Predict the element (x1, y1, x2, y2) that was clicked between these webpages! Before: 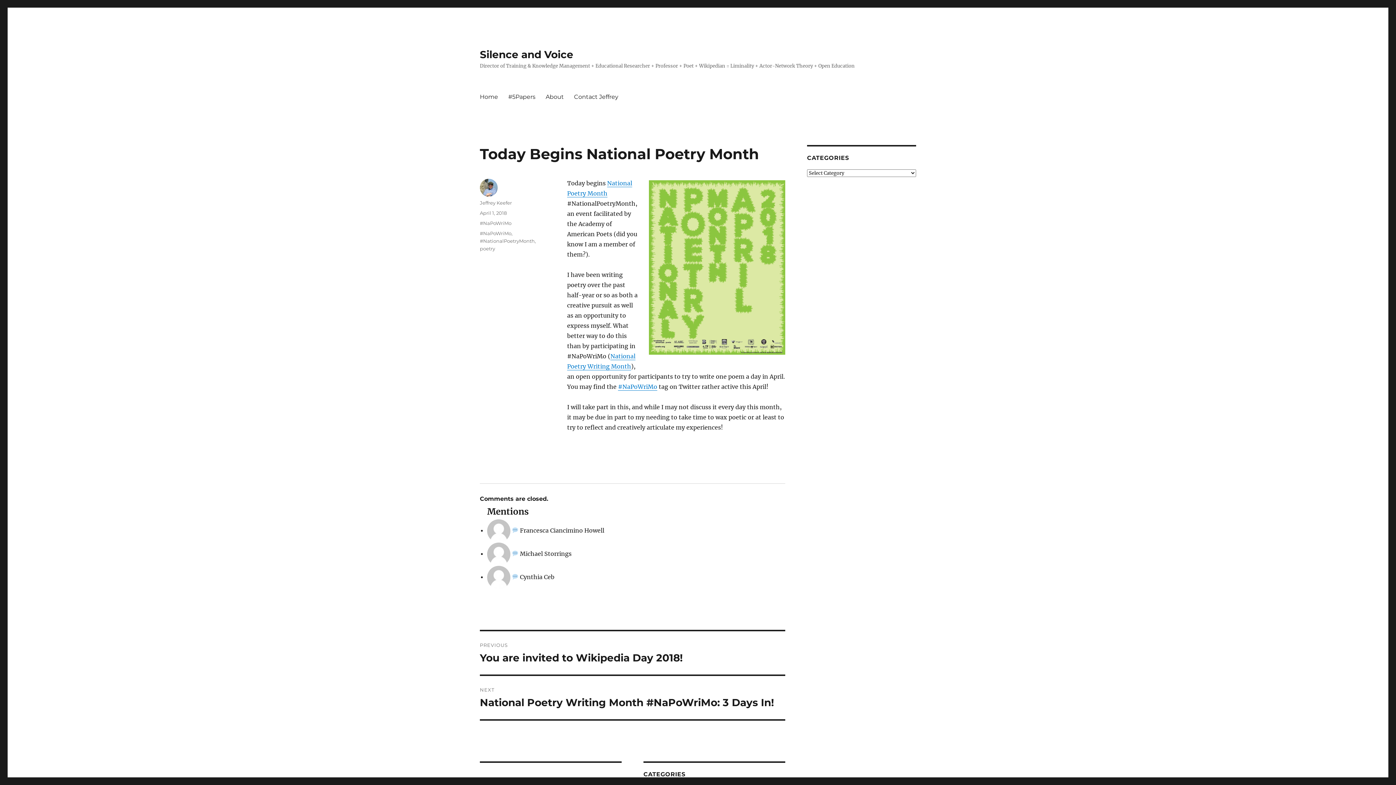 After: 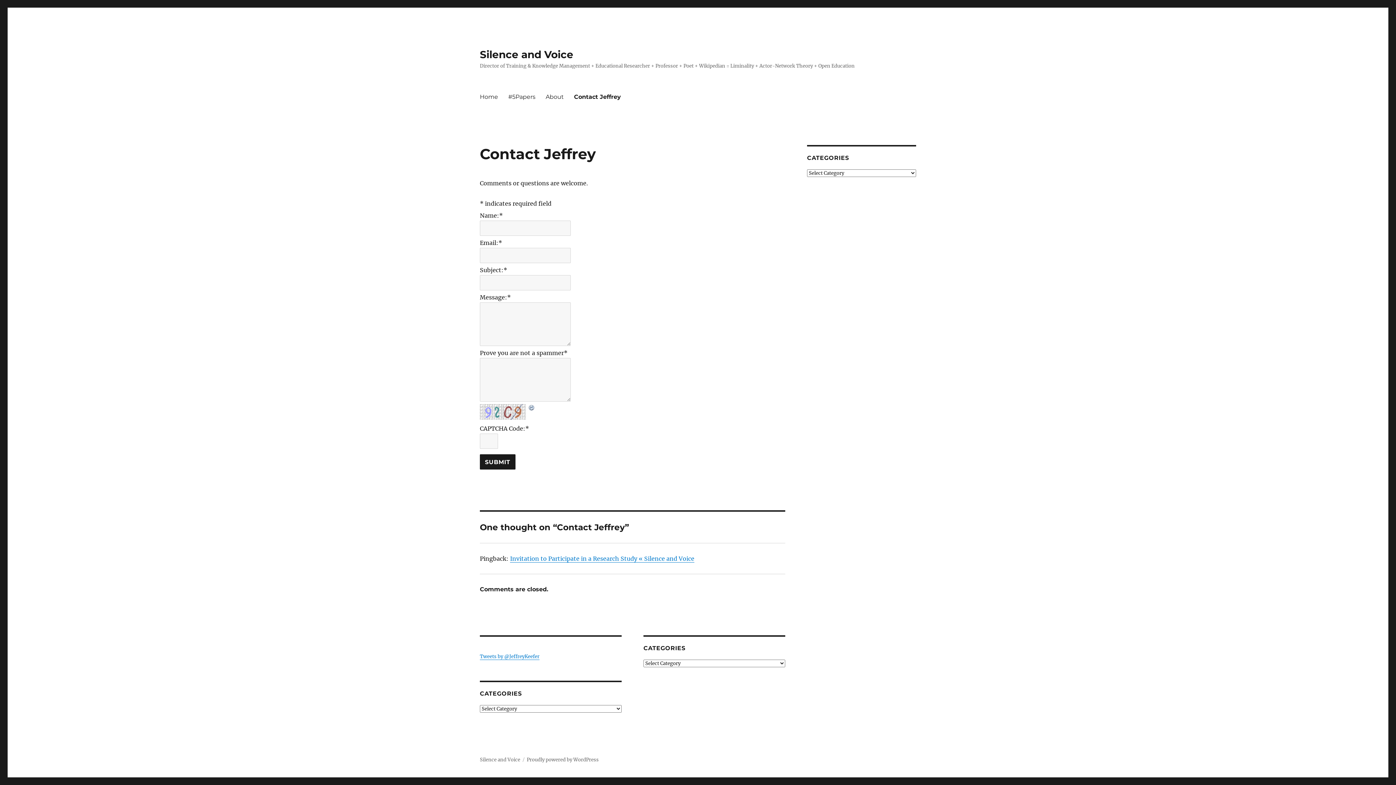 Action: bbox: (569, 89, 623, 104) label: Contact Jeffrey